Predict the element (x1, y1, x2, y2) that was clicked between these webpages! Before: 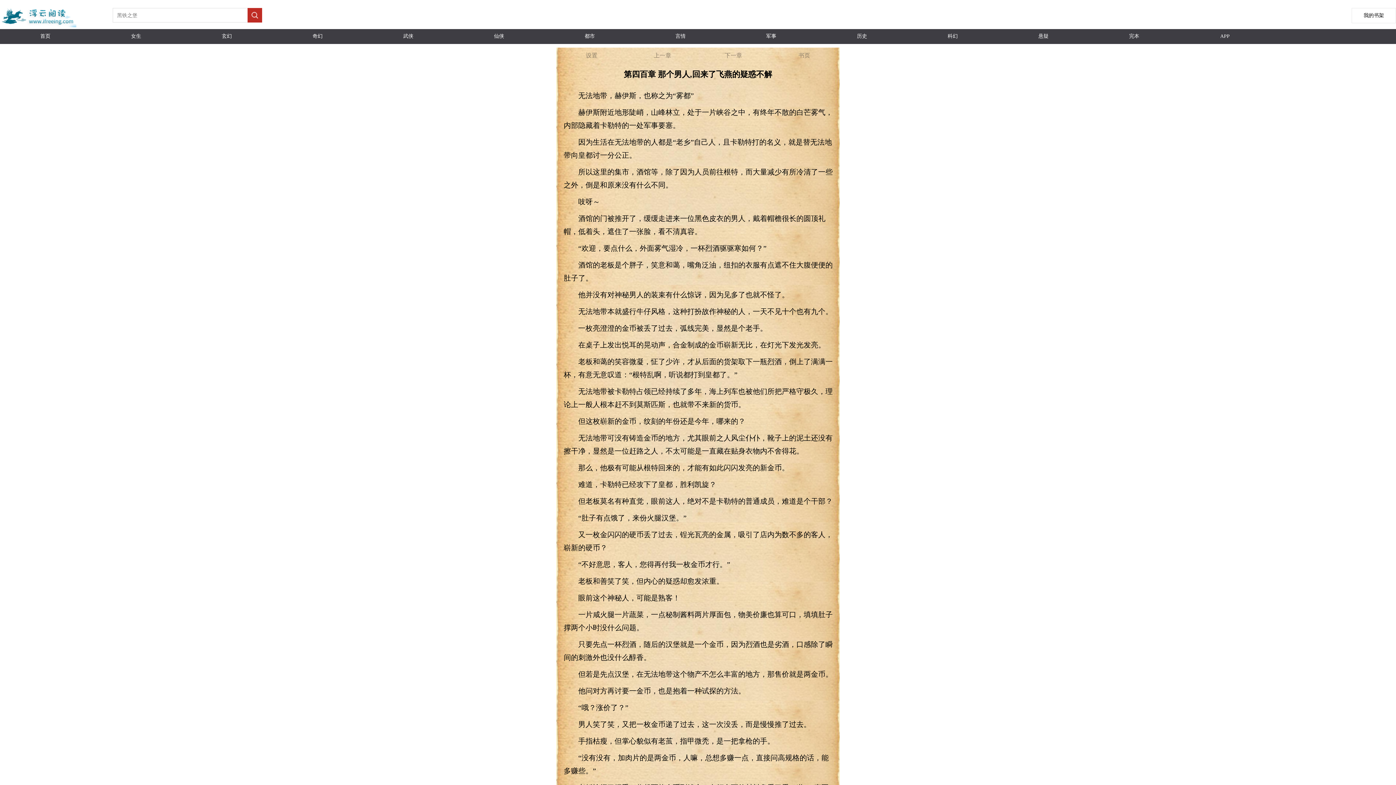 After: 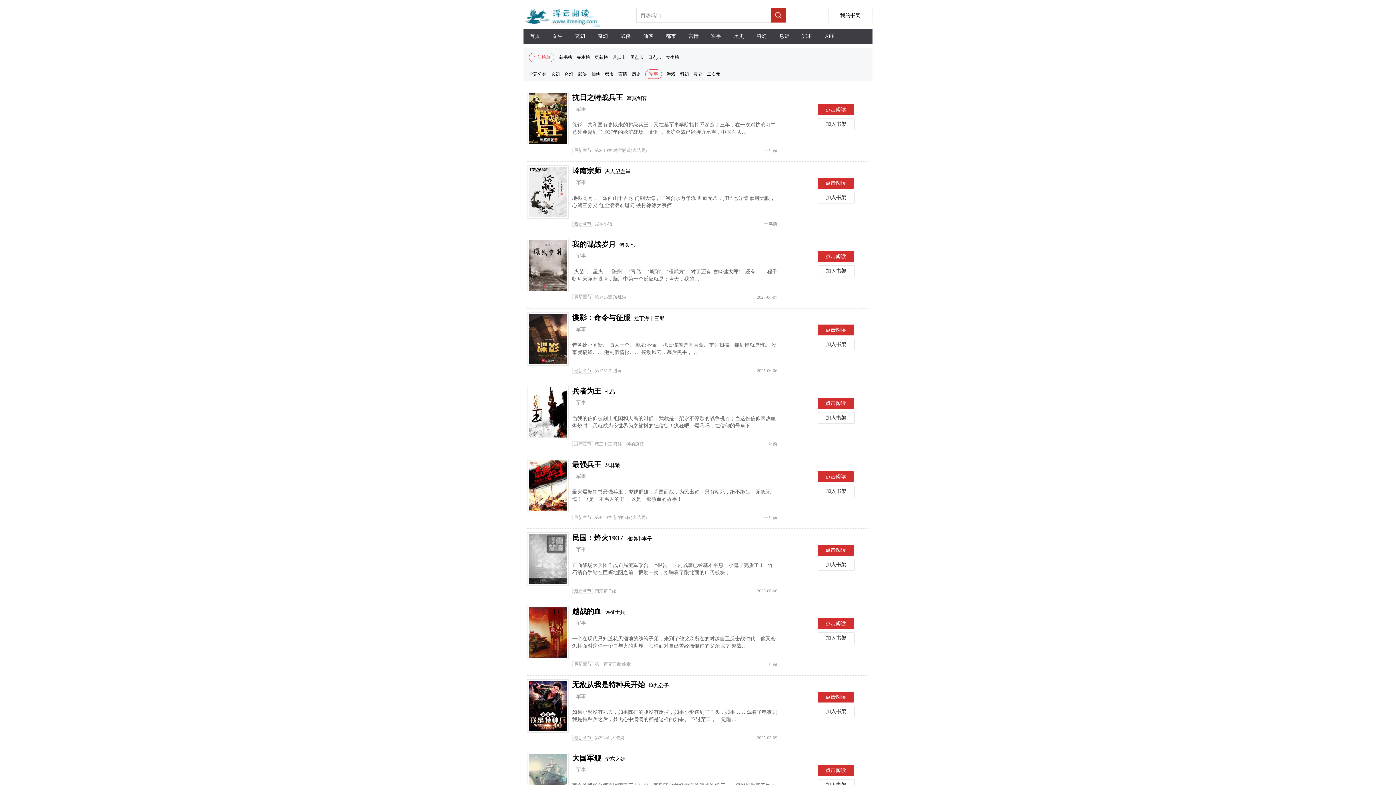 Action: label: 军事 bbox: (726, 29, 816, 43)